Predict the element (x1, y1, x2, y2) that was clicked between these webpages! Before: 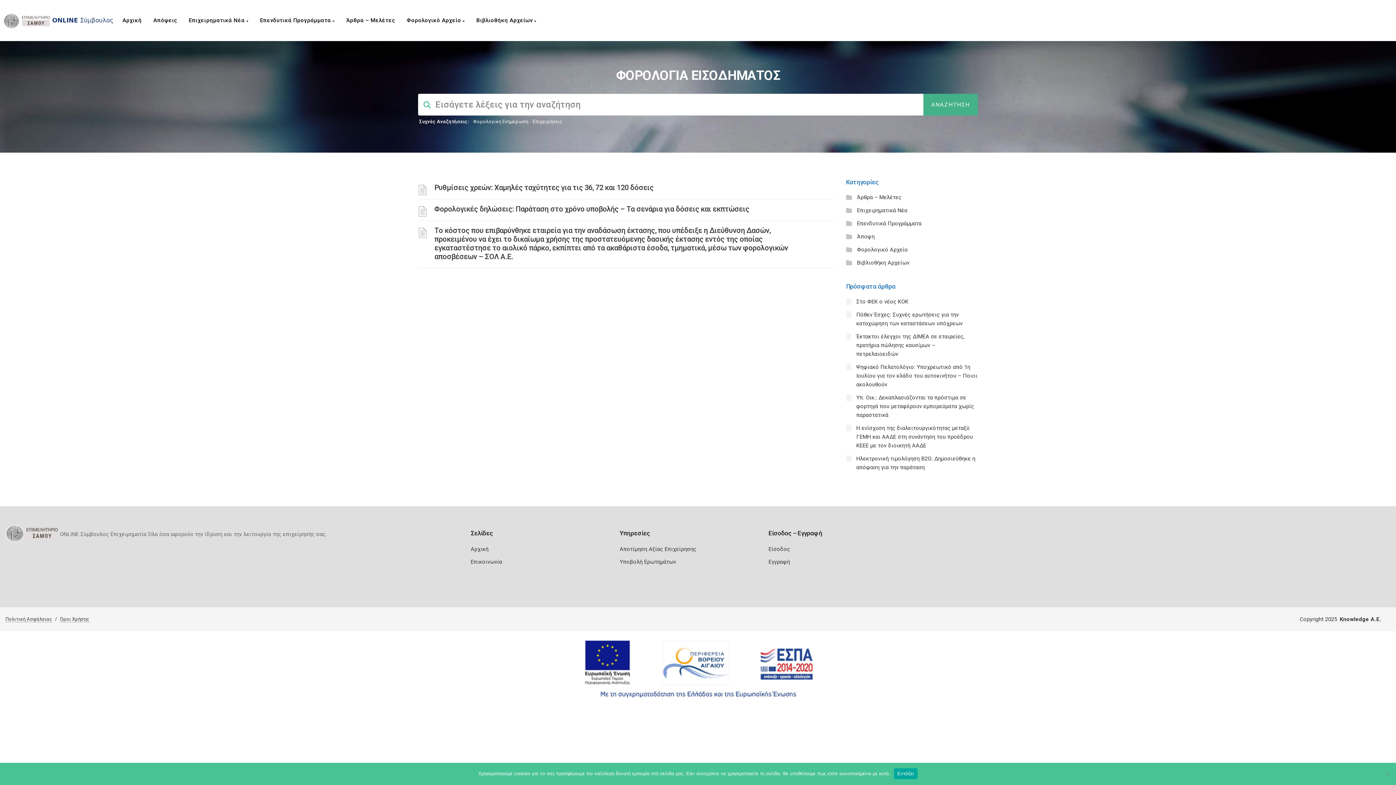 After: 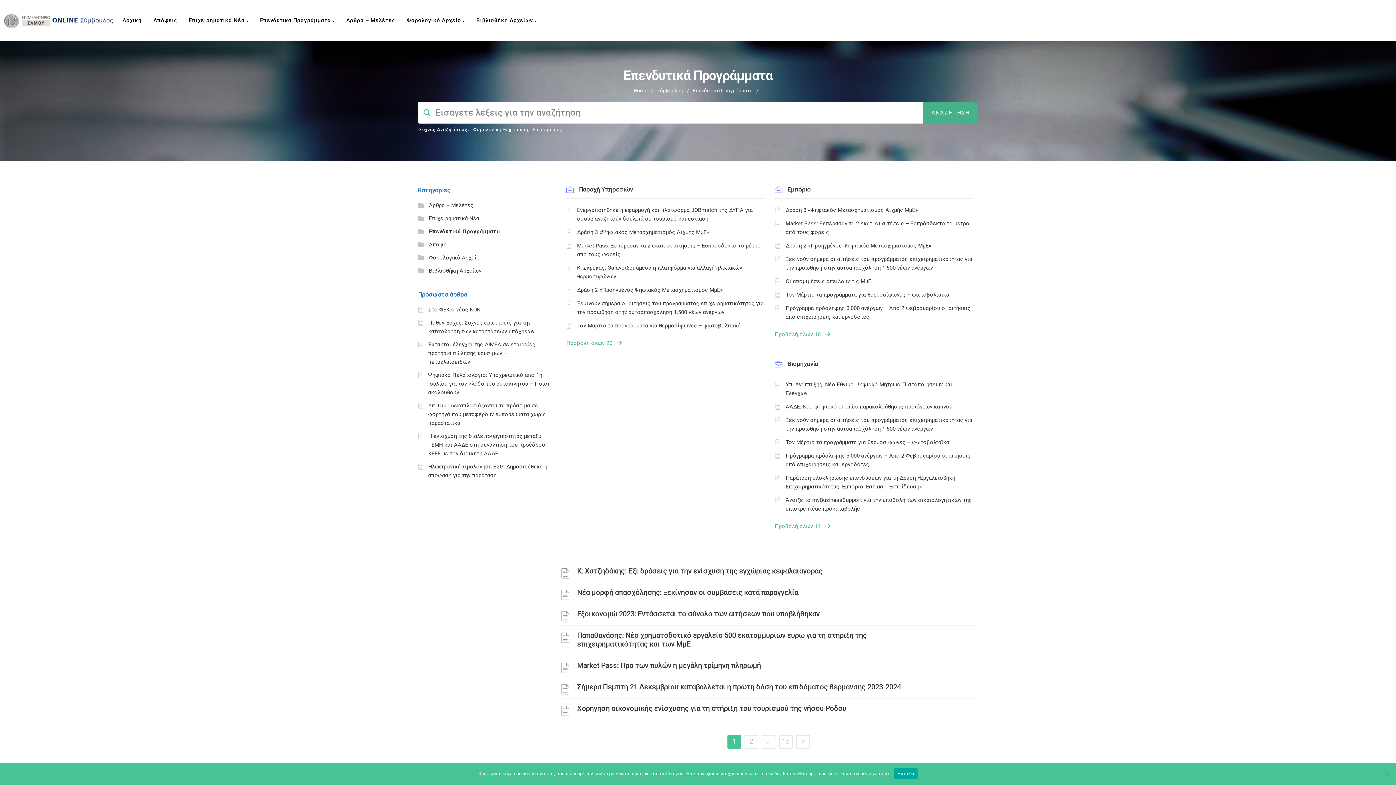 Action: label: Επενδυτικά Προγράμματα  bbox: (256, 0, 342, 40)